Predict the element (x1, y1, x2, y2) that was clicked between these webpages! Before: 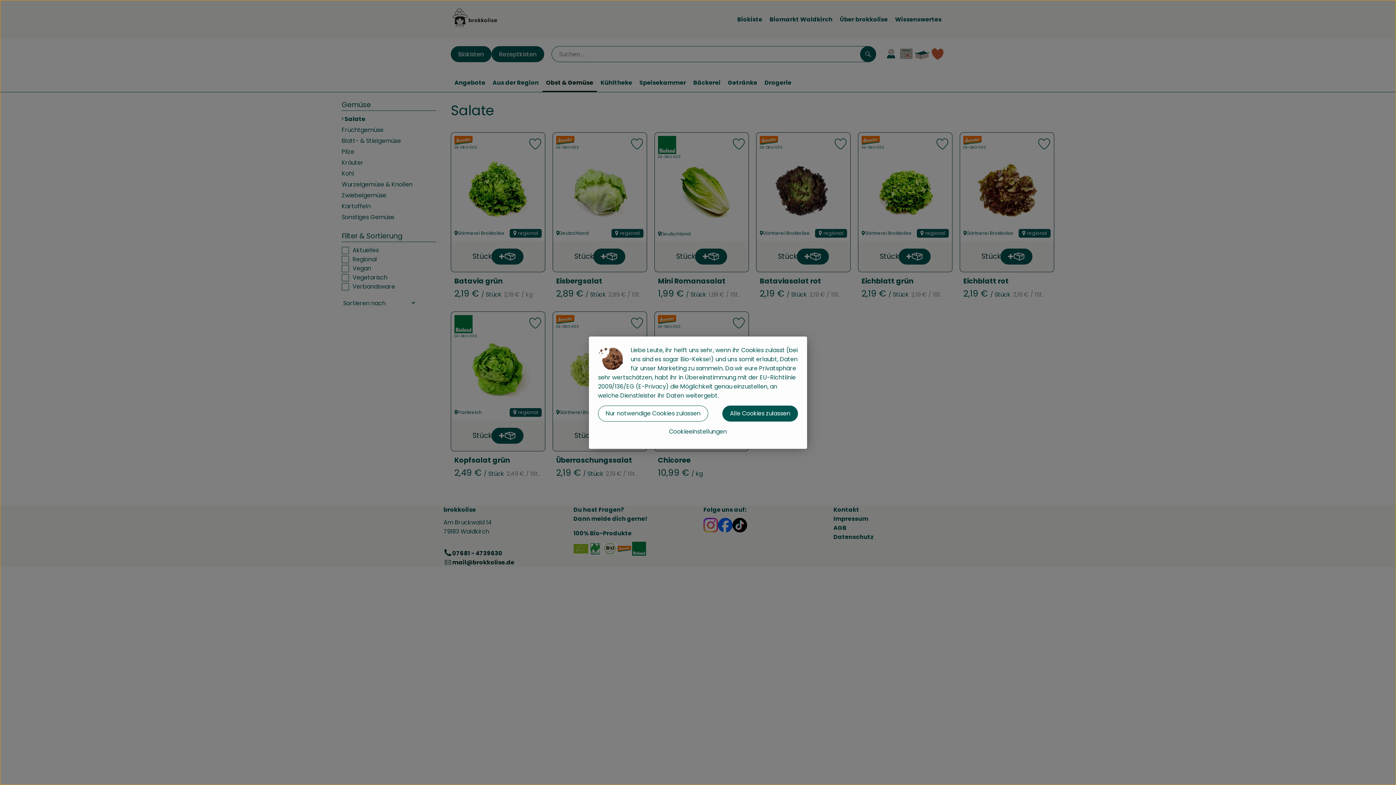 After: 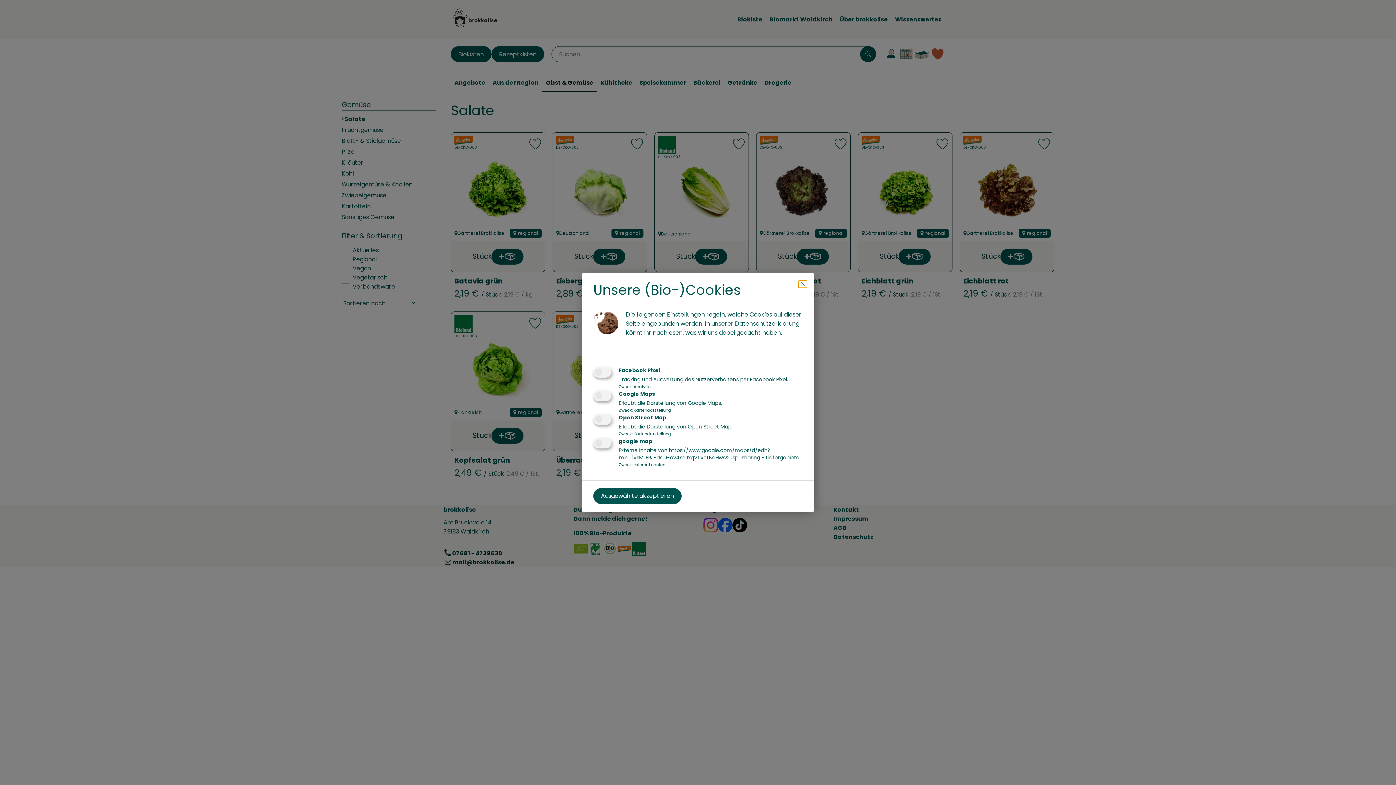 Action: label: Cookieeinstellungen bbox: (598, 423, 798, 439)